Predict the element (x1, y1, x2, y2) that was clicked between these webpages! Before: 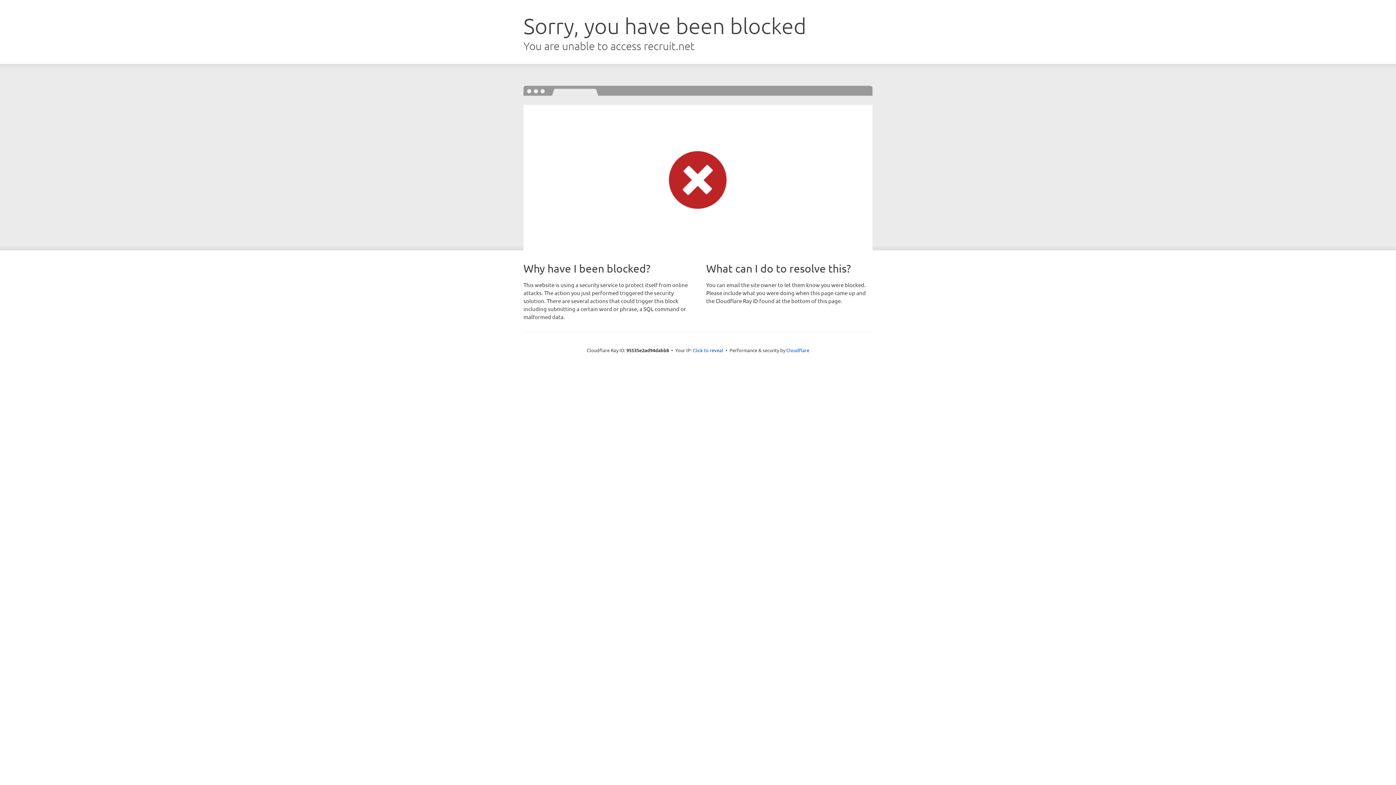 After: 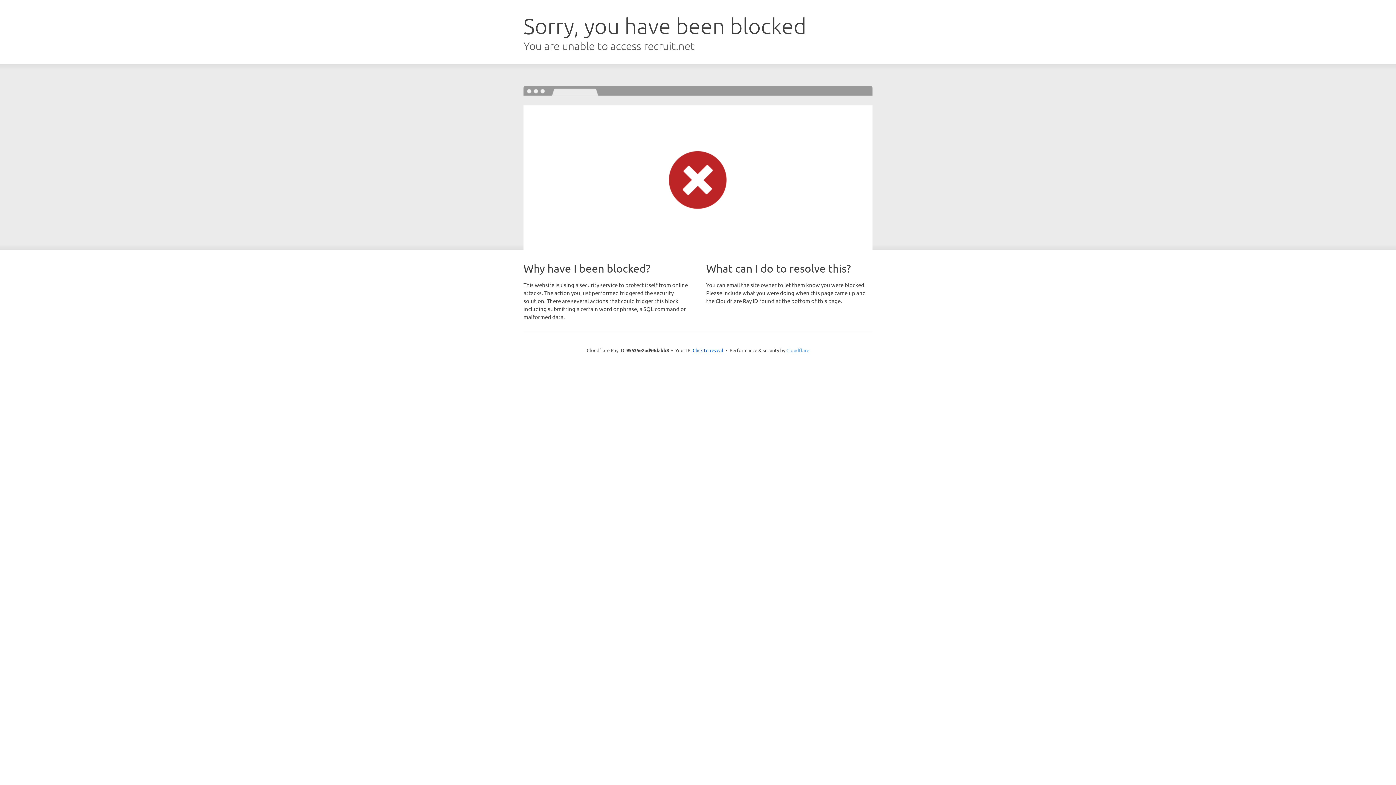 Action: bbox: (786, 347, 809, 353) label: Cloudflare